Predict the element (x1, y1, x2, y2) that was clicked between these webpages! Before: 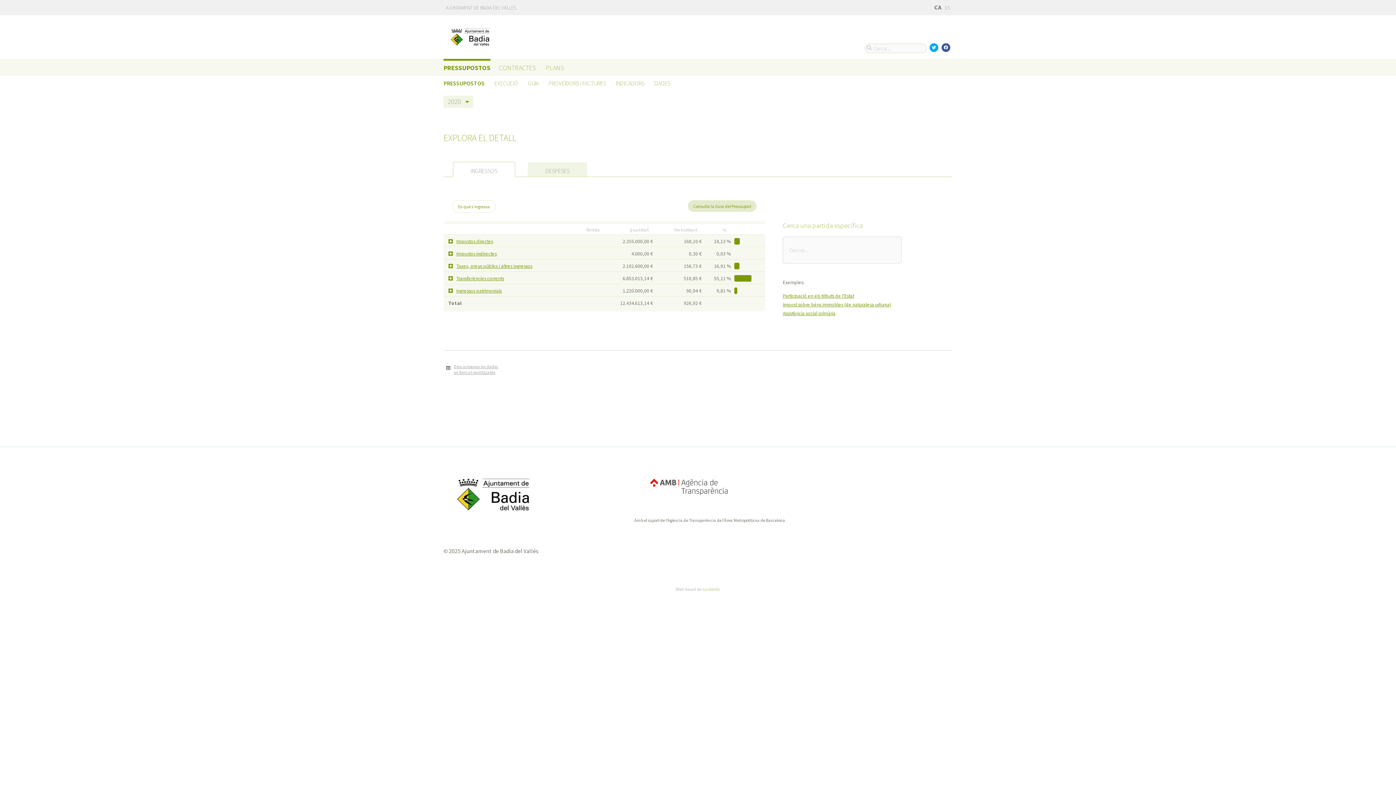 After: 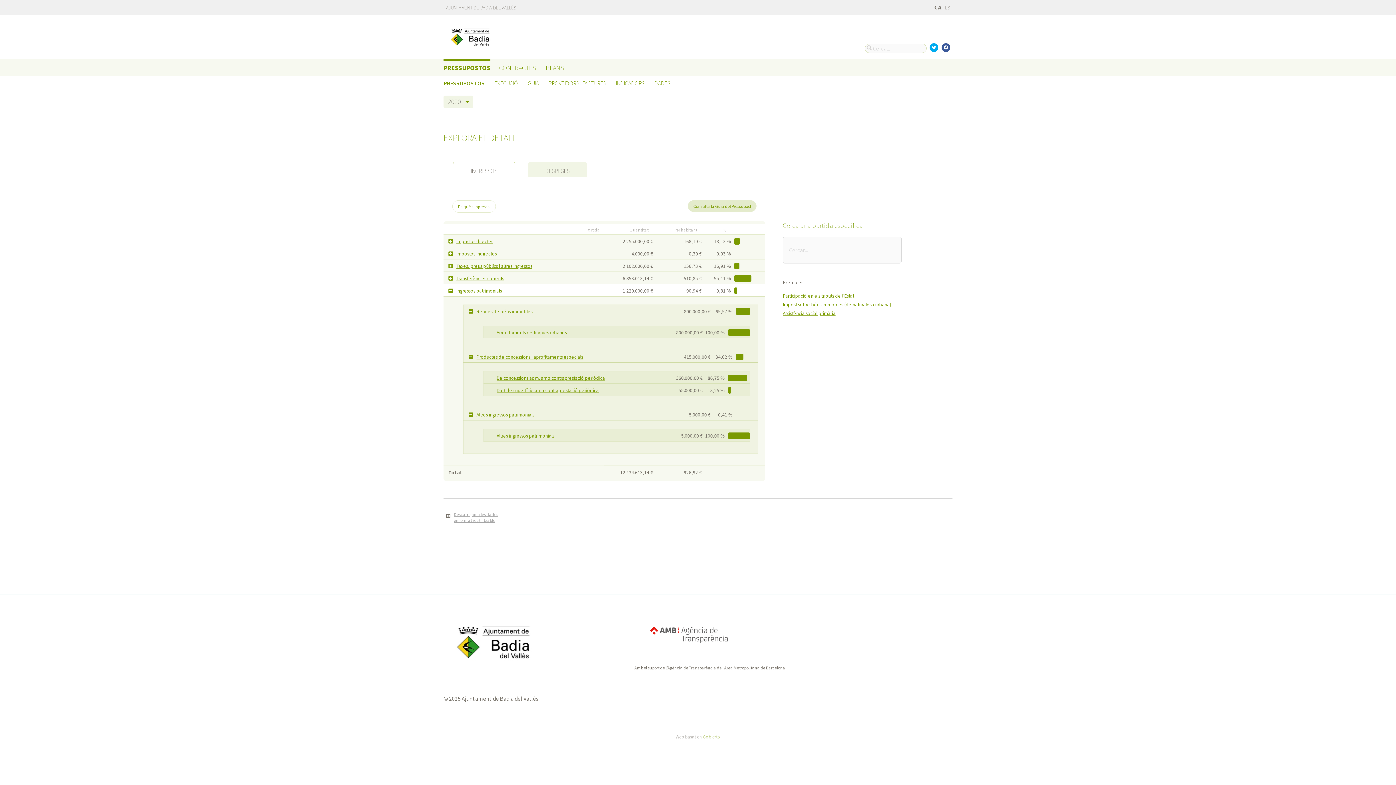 Action: bbox: (448, 287, 455, 294) label: Plus